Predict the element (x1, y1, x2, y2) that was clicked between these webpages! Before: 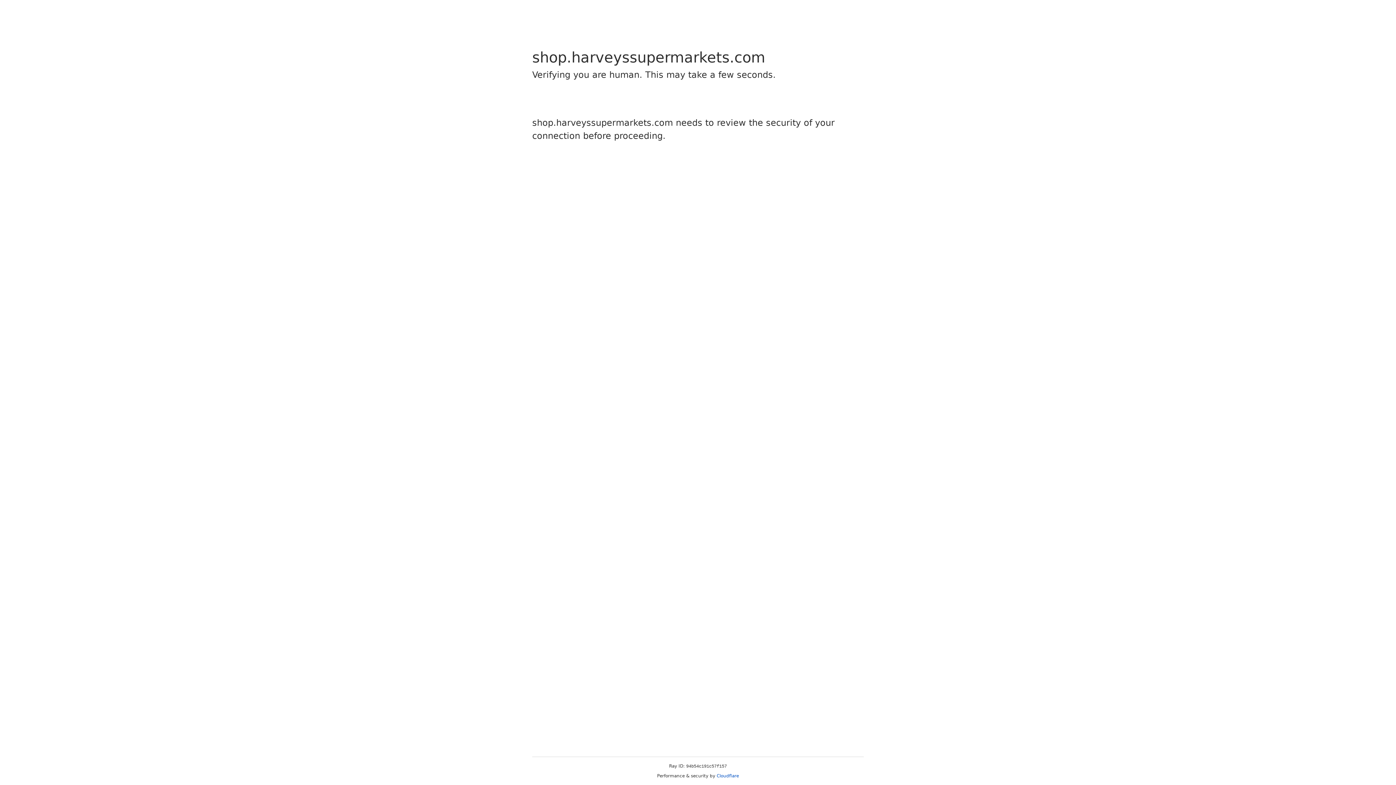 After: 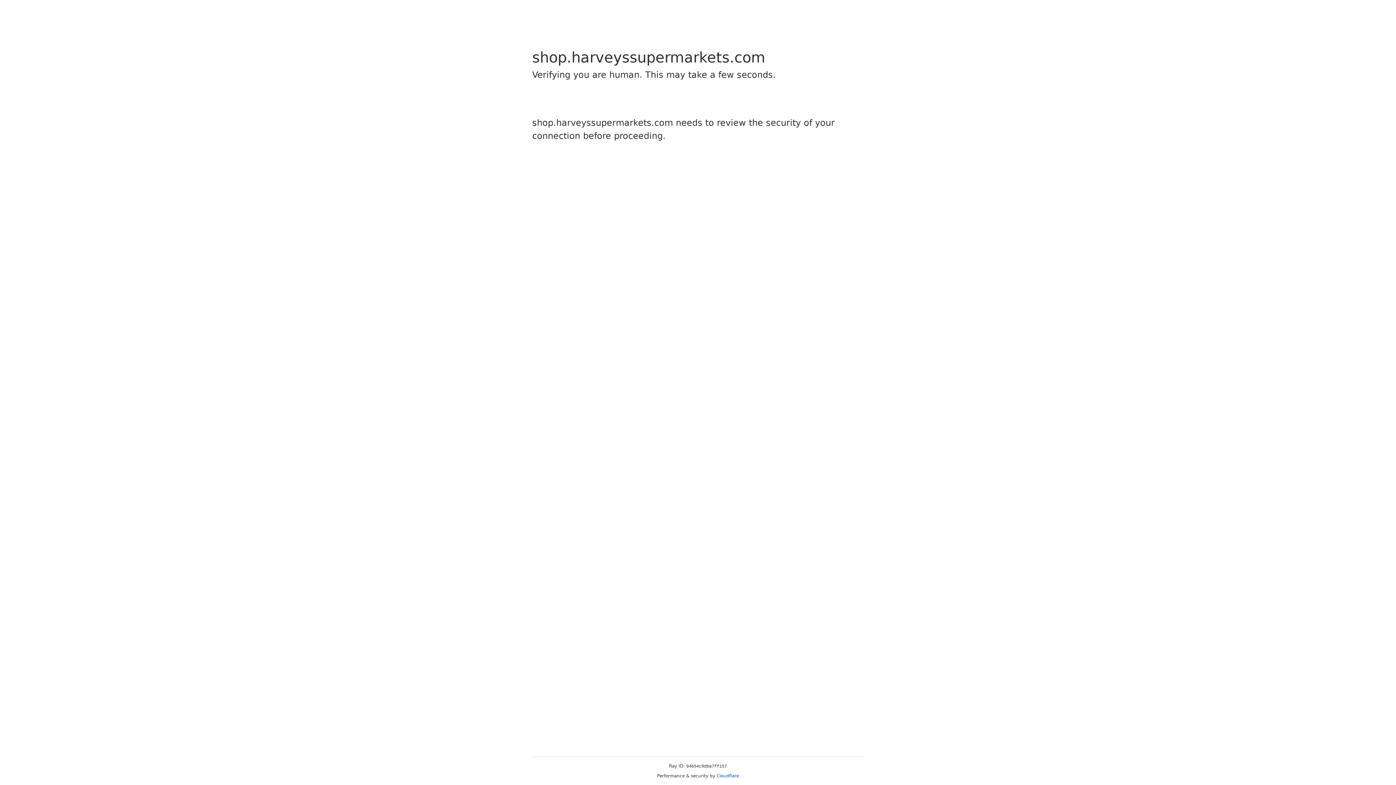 Action: label: Cloudflare bbox: (716, 773, 739, 778)